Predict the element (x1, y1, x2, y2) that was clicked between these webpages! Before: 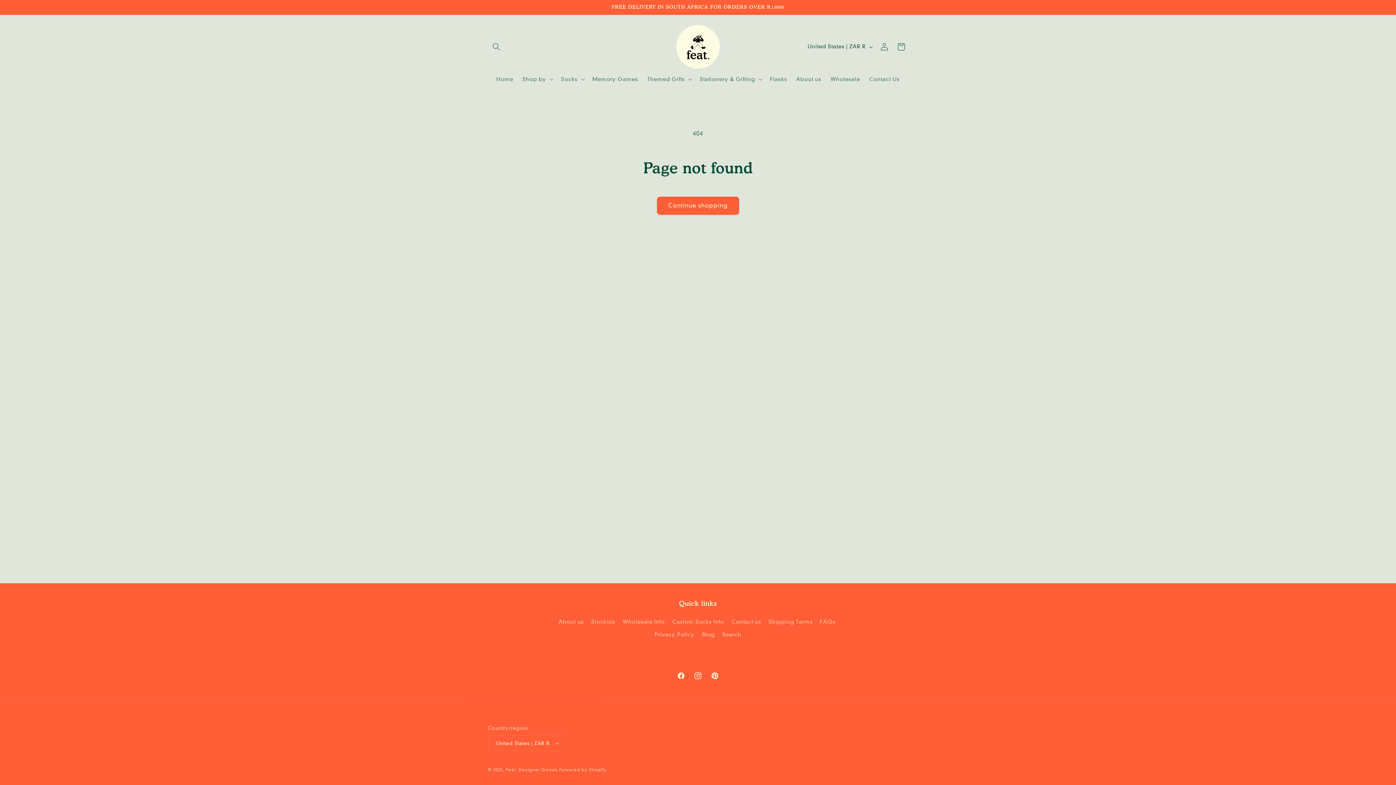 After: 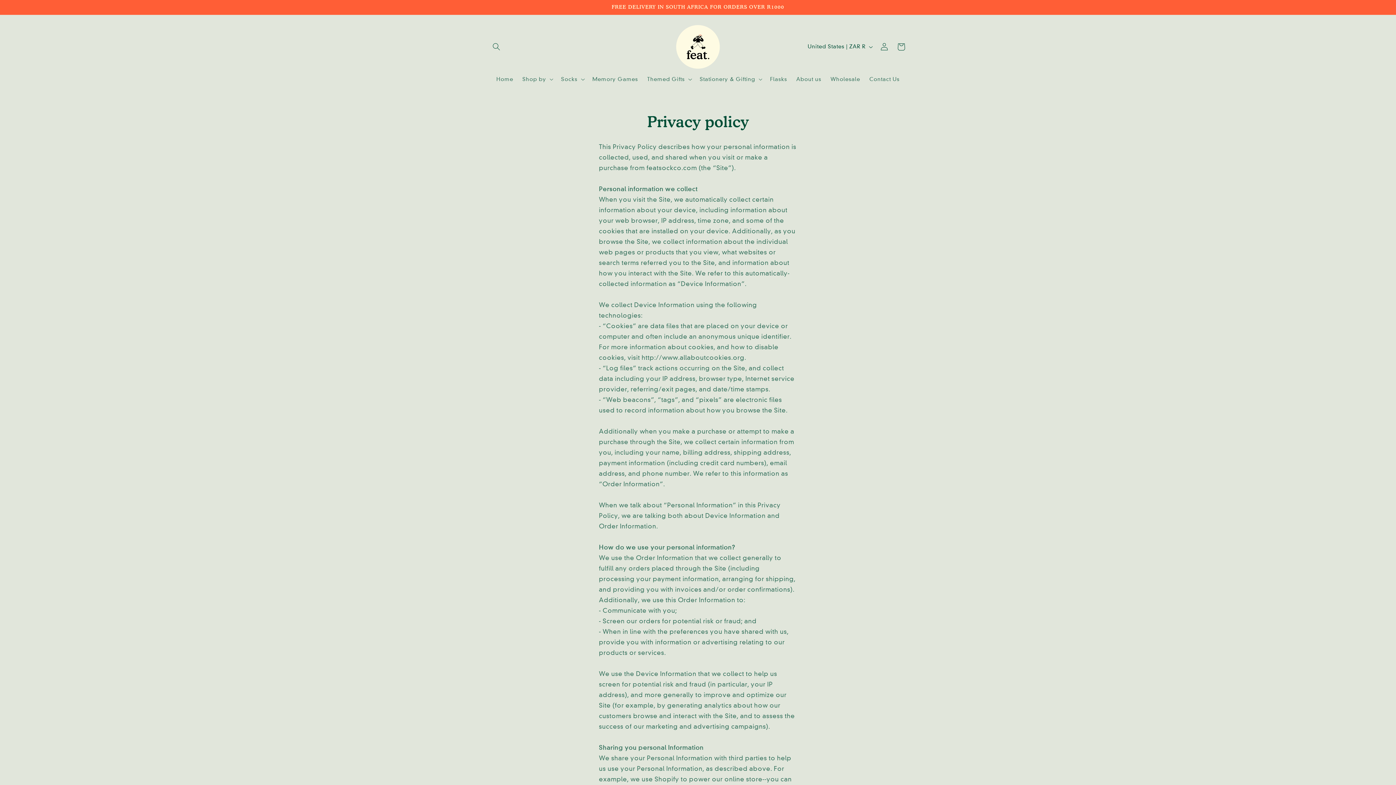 Action: label: Privacy Policy bbox: (654, 628, 694, 641)